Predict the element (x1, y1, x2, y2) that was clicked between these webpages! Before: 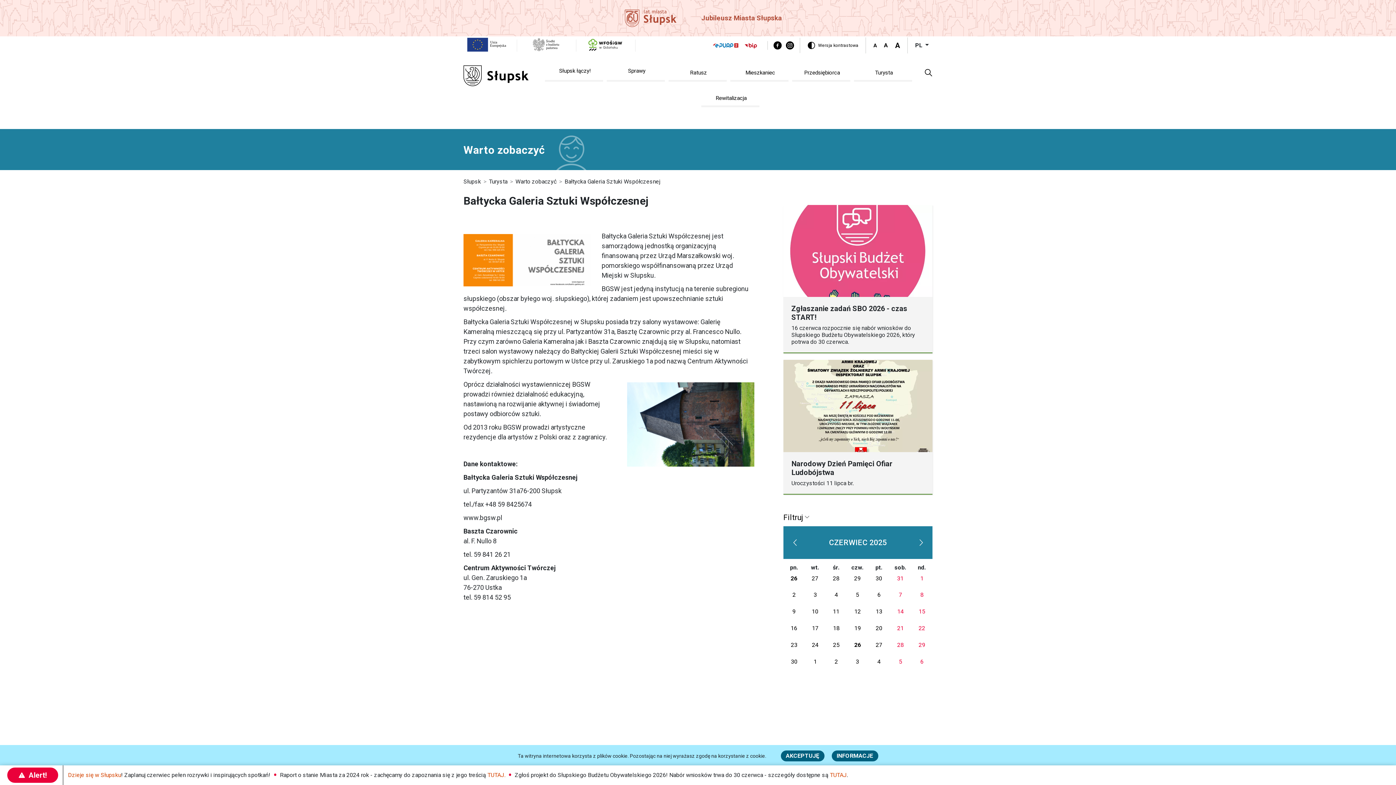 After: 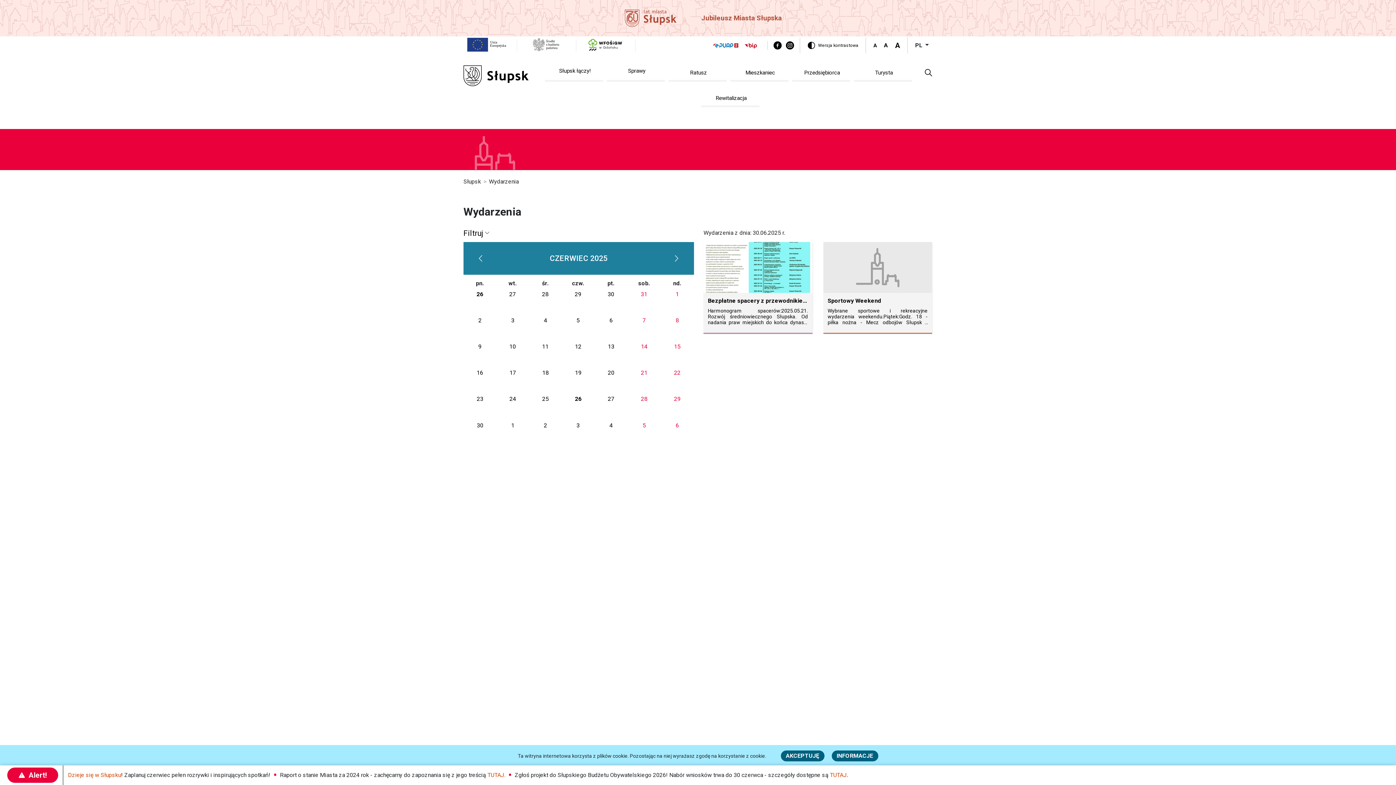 Action: bbox: (788, 656, 800, 667) label: 30